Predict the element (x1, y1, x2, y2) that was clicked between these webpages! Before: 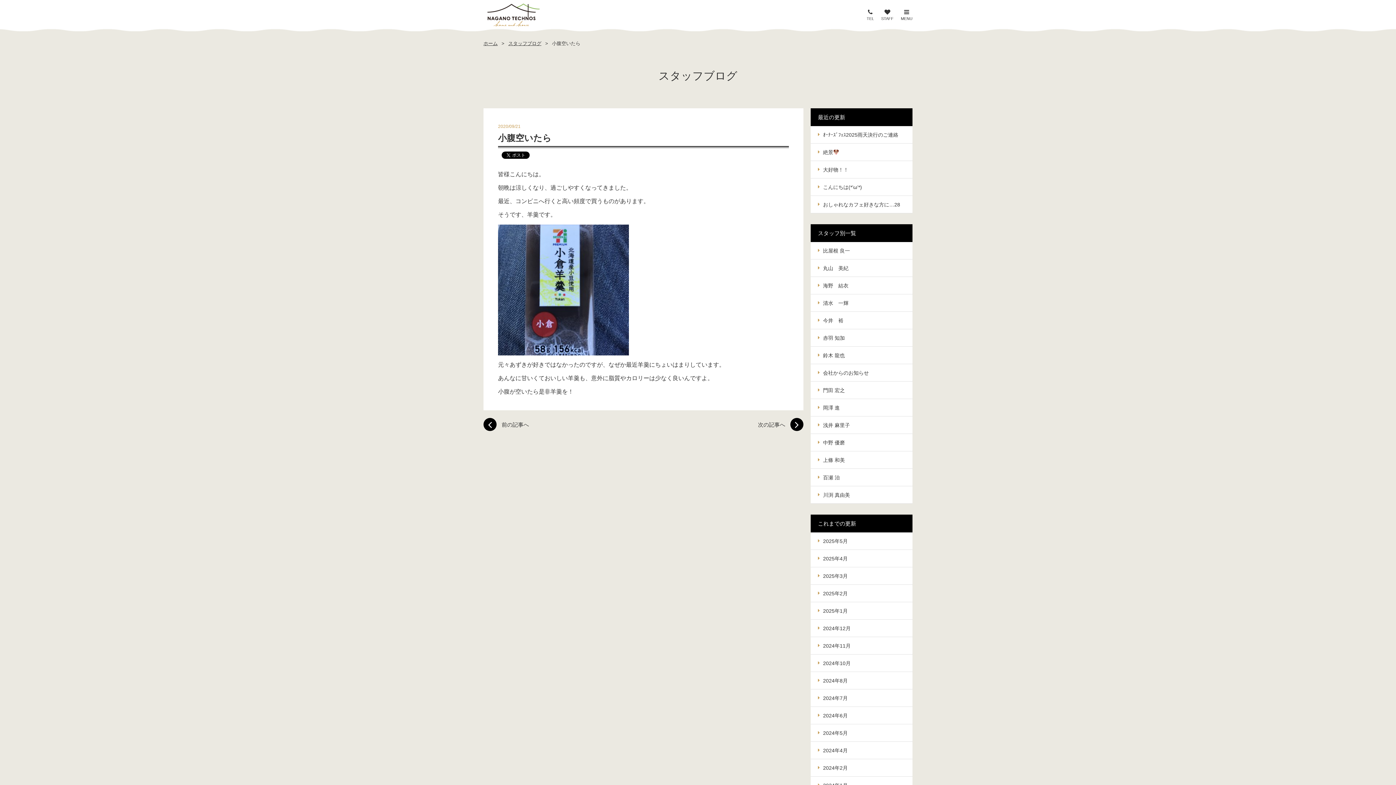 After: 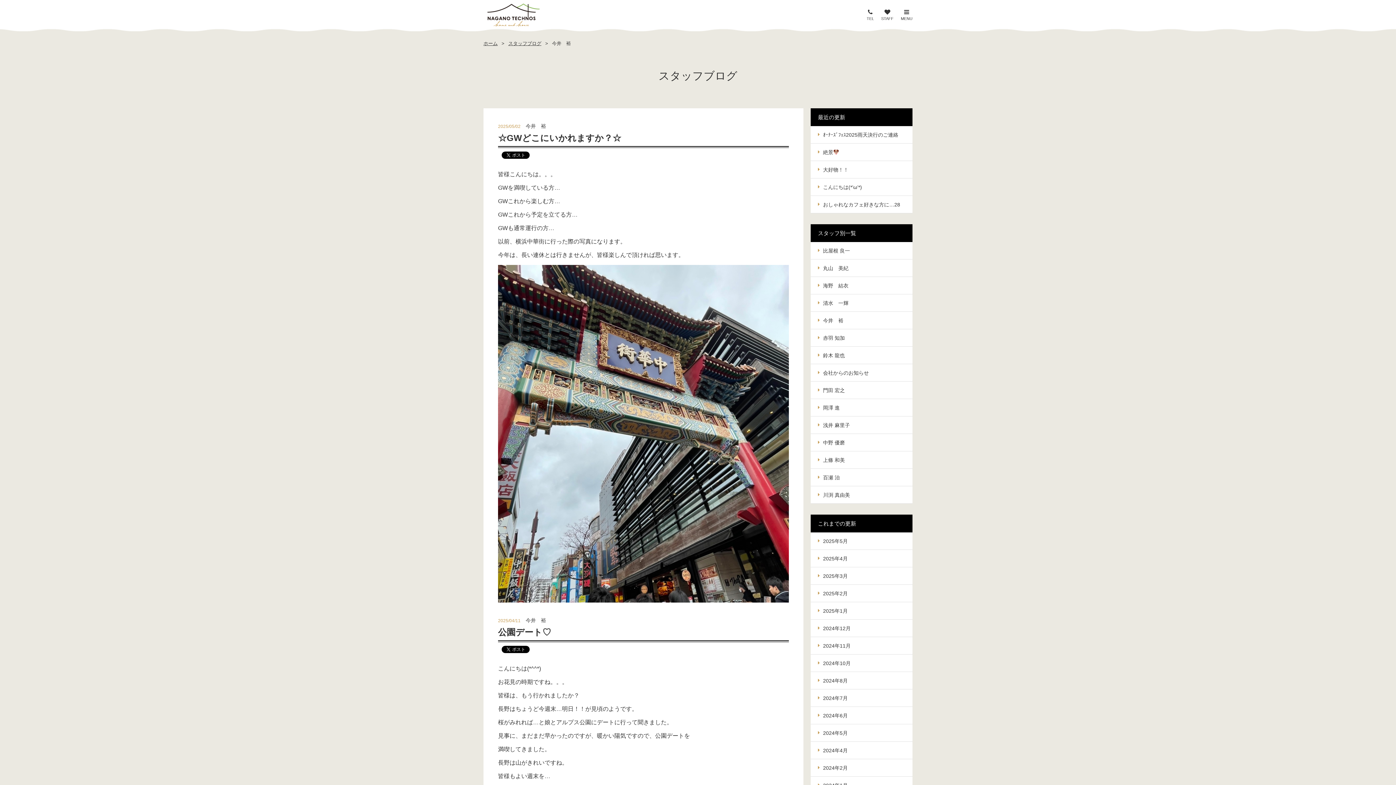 Action: bbox: (810, 312, 912, 329) label: 今井　裕